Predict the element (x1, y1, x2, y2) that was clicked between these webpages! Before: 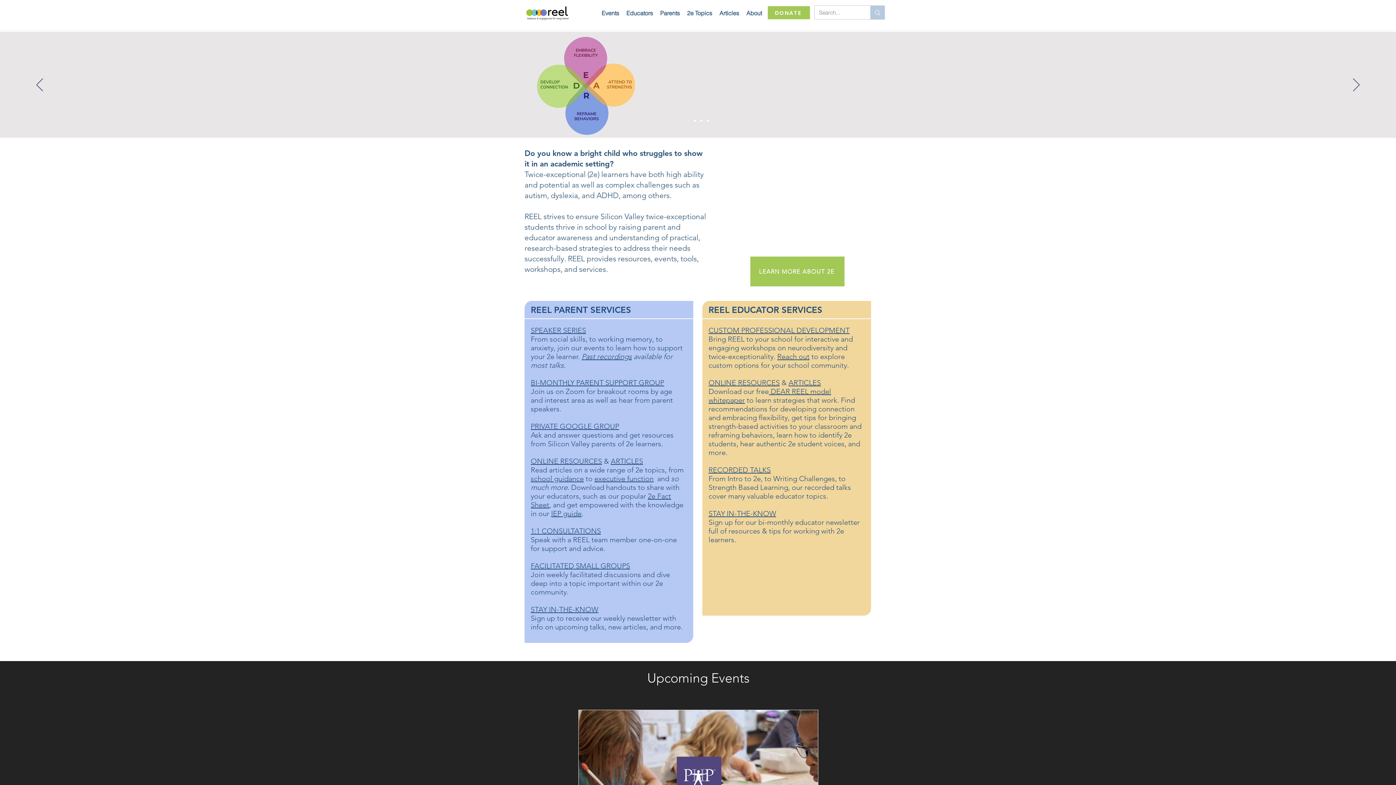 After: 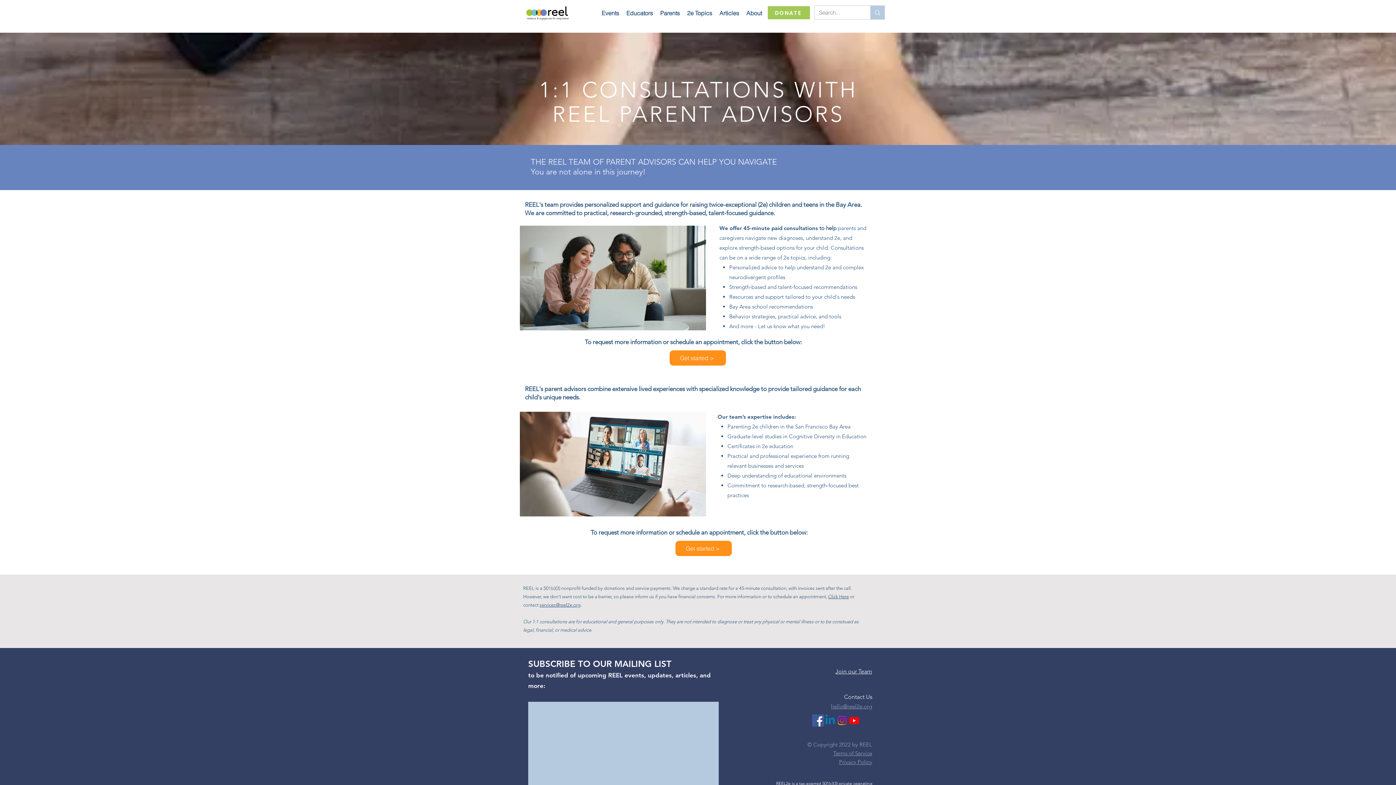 Action: label: 1:1 CONSULTATIONS bbox: (530, 526, 601, 535)